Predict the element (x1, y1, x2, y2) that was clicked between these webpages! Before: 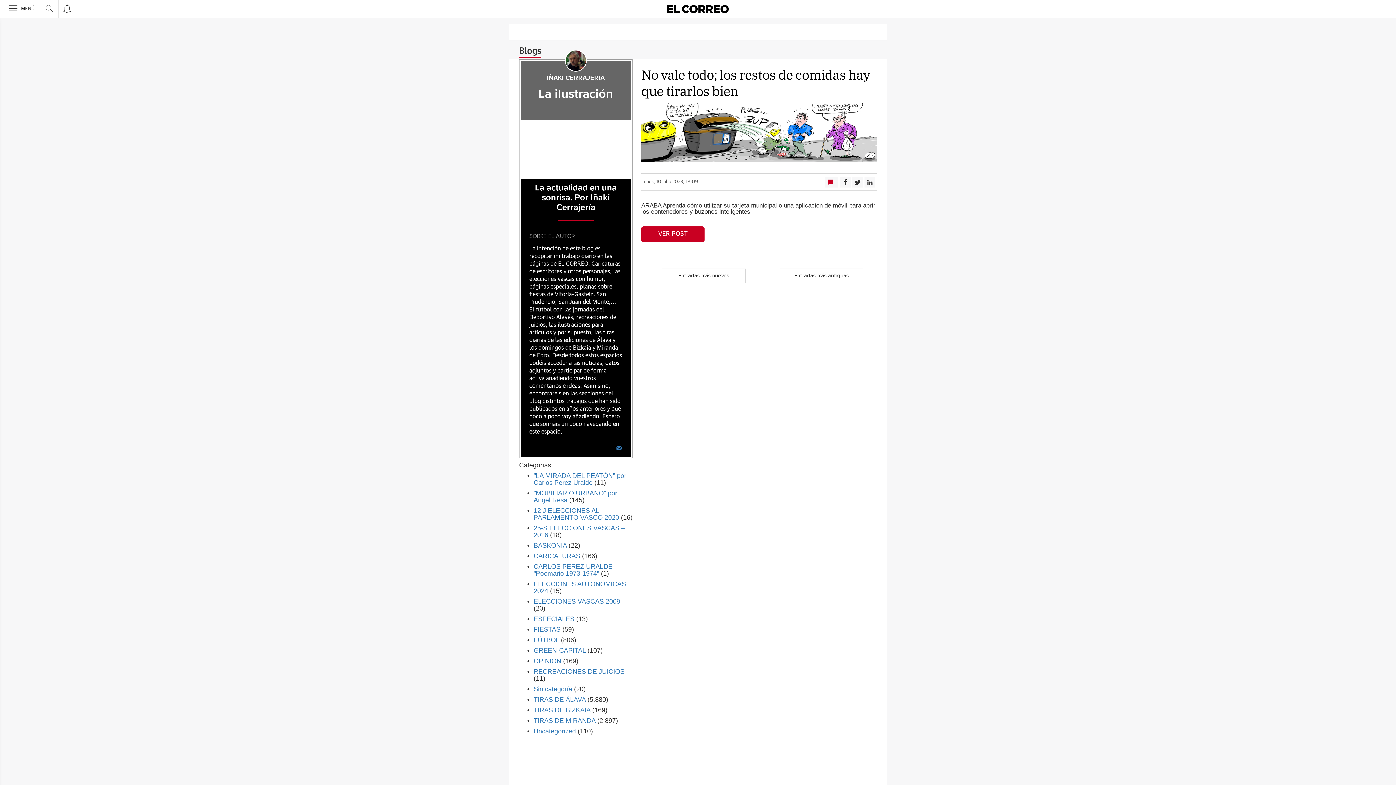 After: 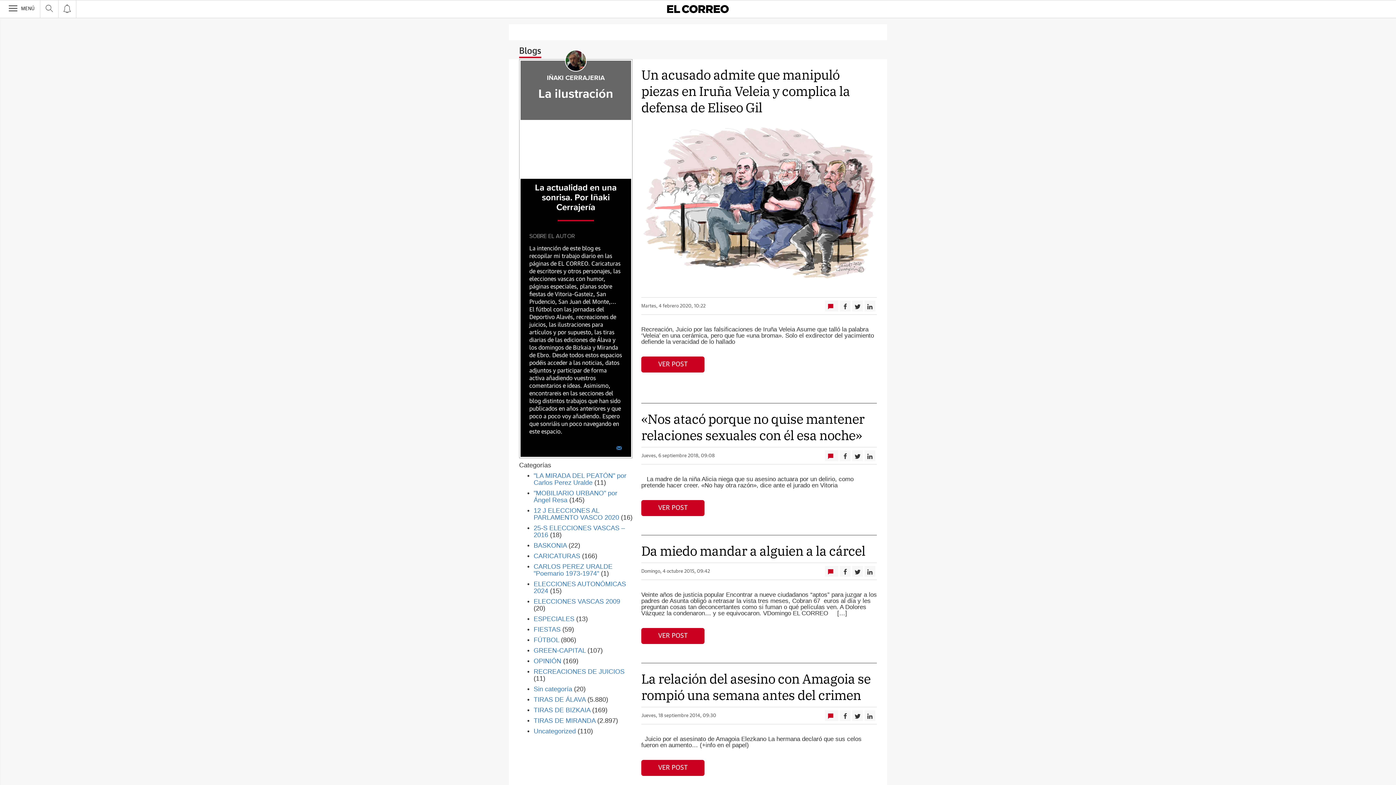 Action: bbox: (533, 668, 624, 675) label: RECREACIONES DE JUICIOS